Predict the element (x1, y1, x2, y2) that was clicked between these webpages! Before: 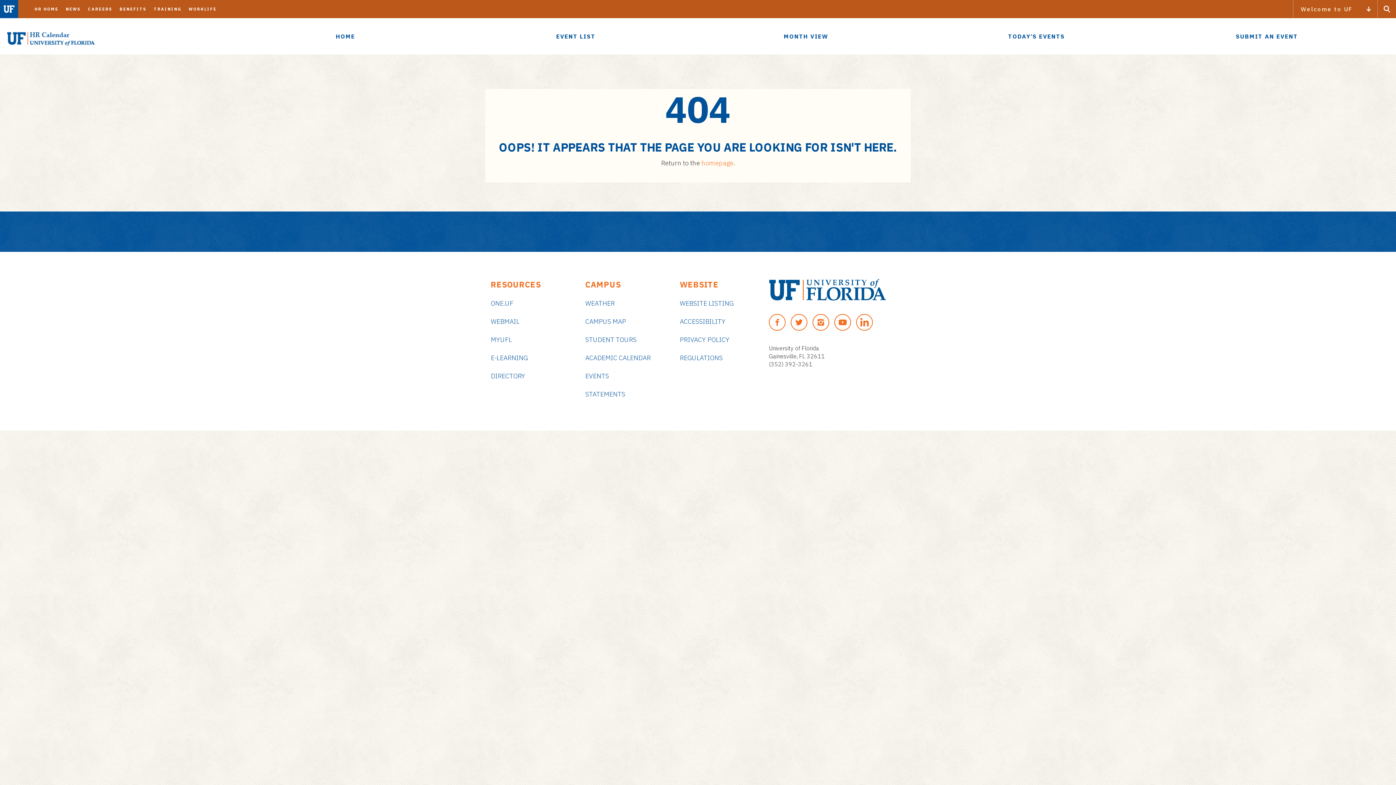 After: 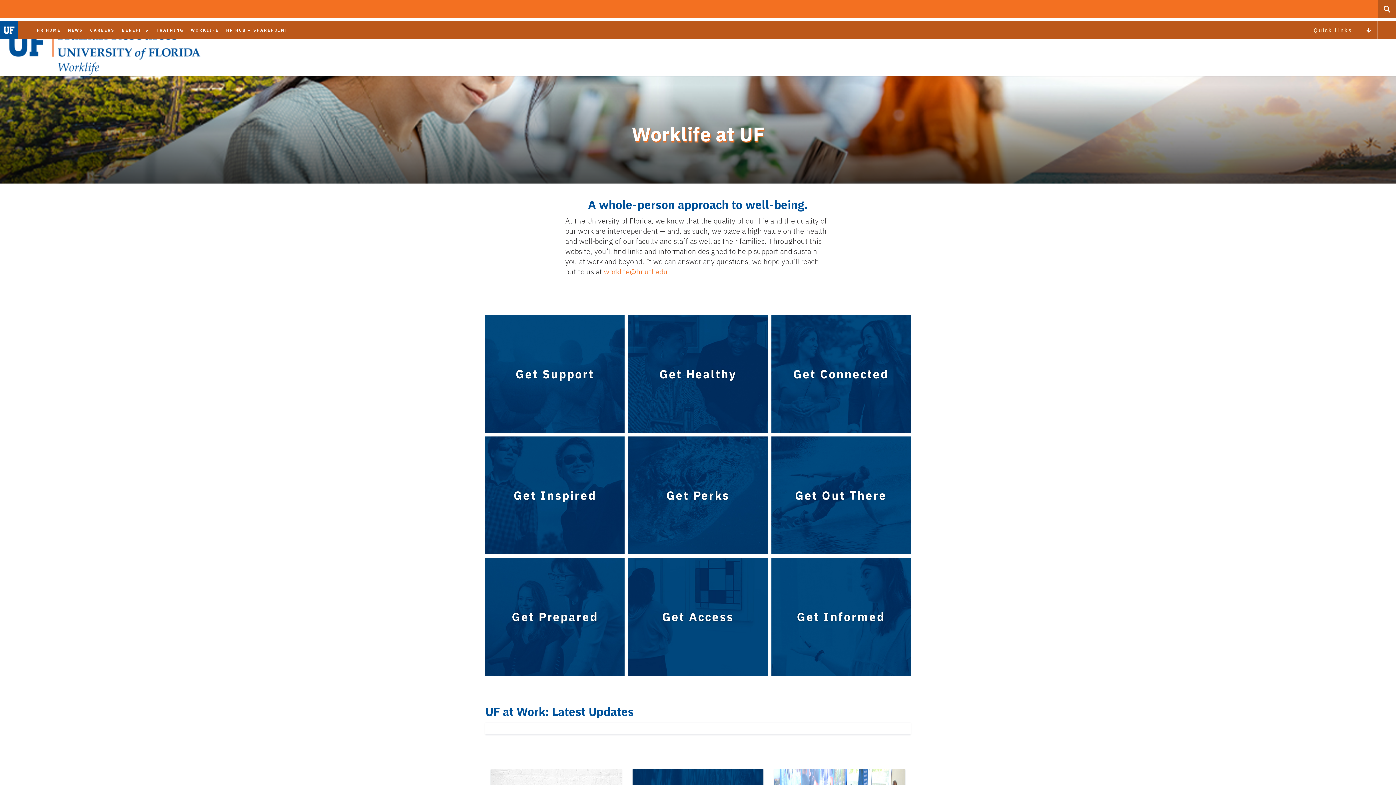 Action: label: WORKLIFE bbox: (185, 0, 227, 18)